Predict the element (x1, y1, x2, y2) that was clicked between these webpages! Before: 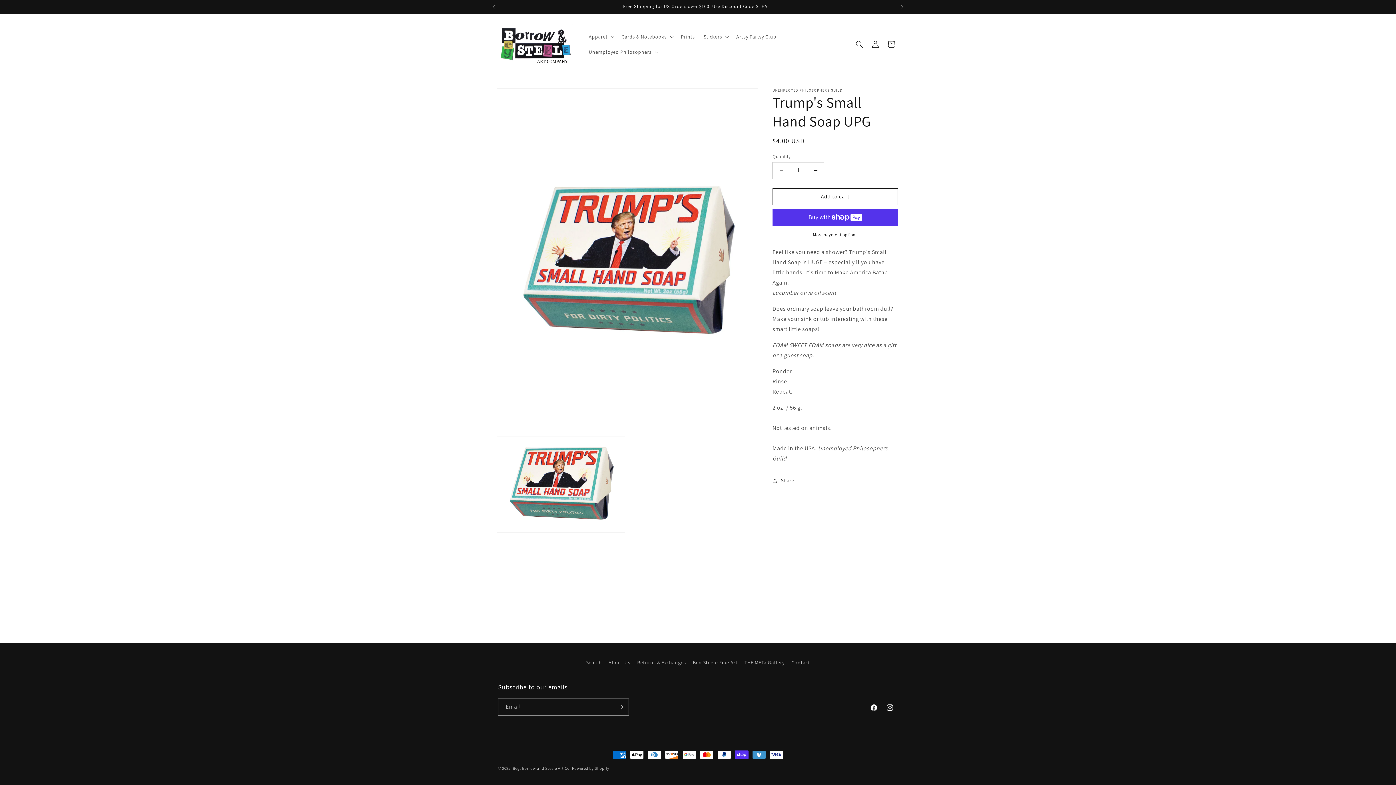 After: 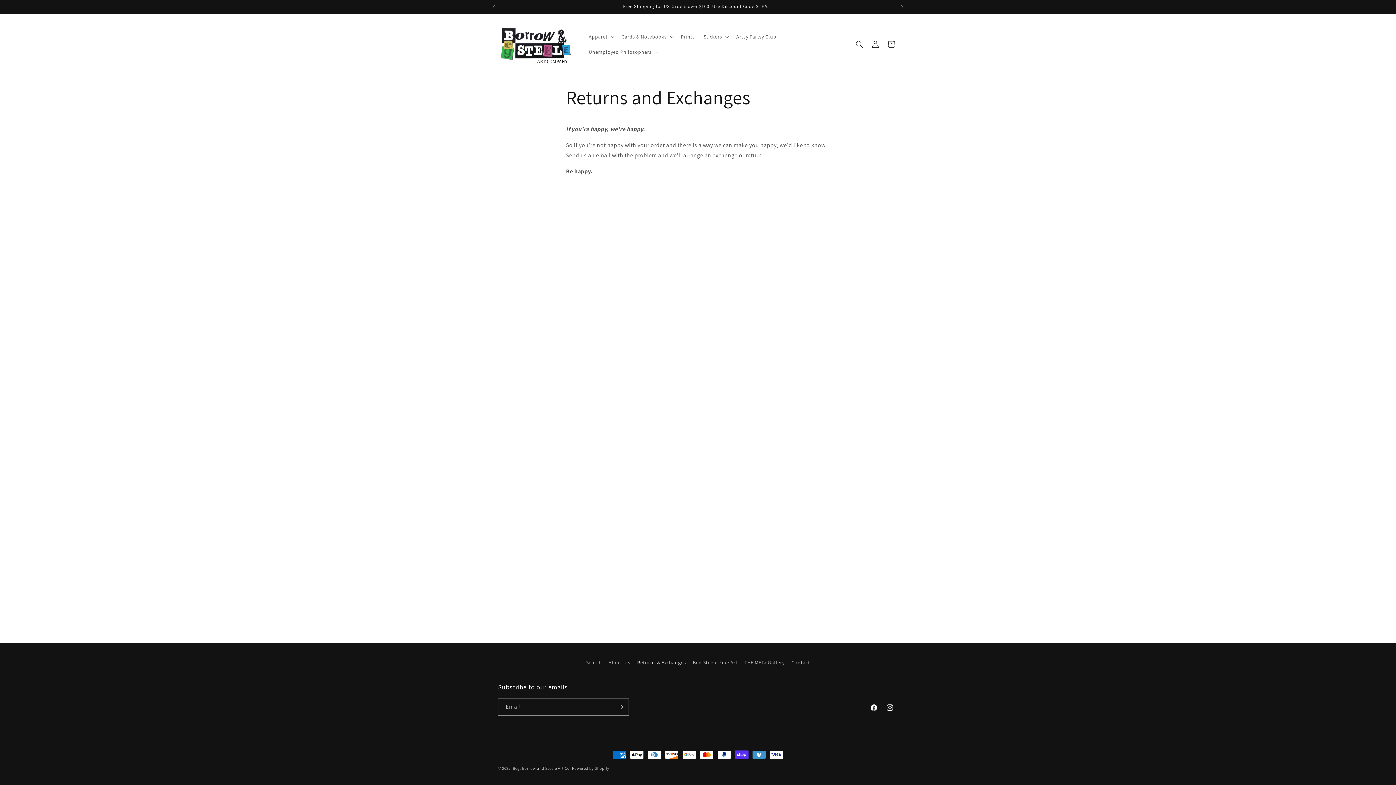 Action: bbox: (637, 656, 686, 669) label: Returns & Exchanges